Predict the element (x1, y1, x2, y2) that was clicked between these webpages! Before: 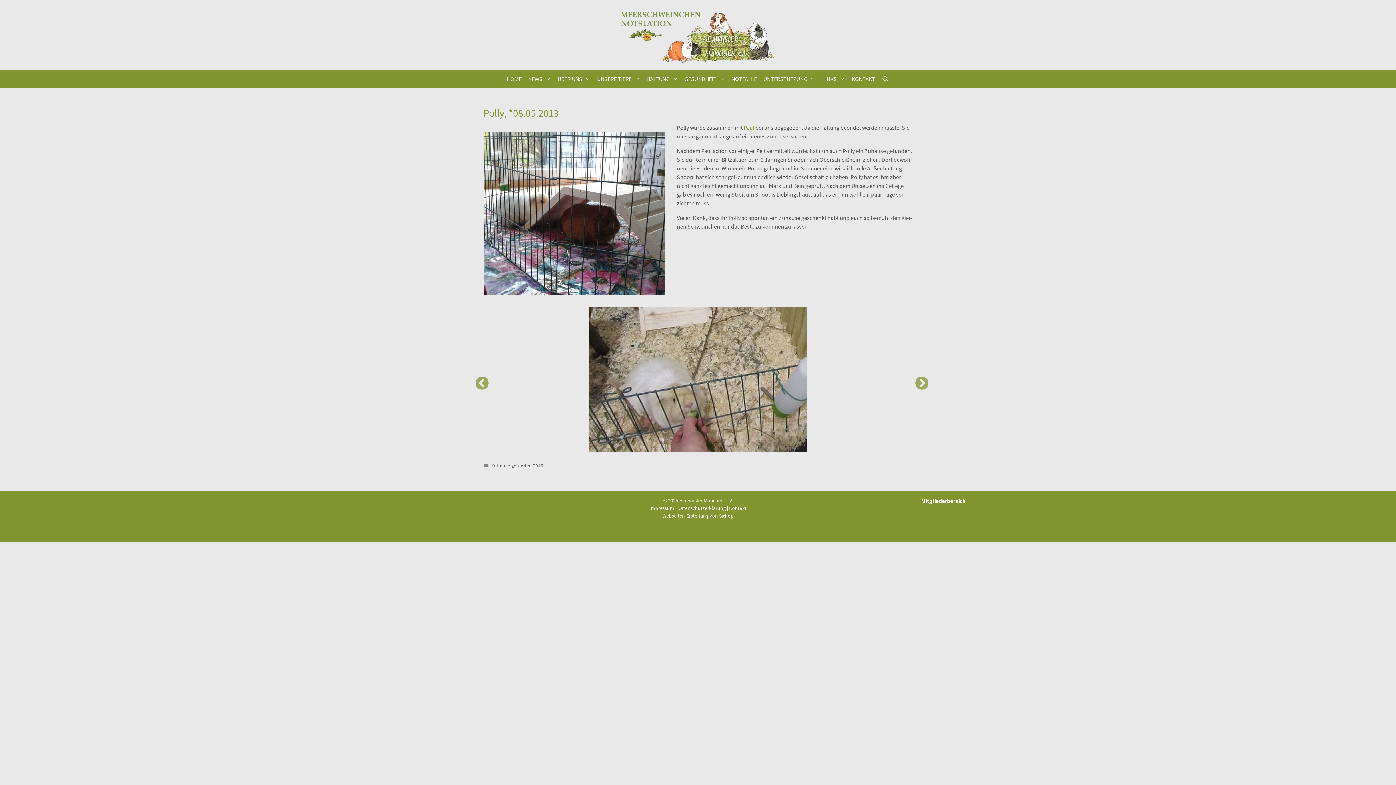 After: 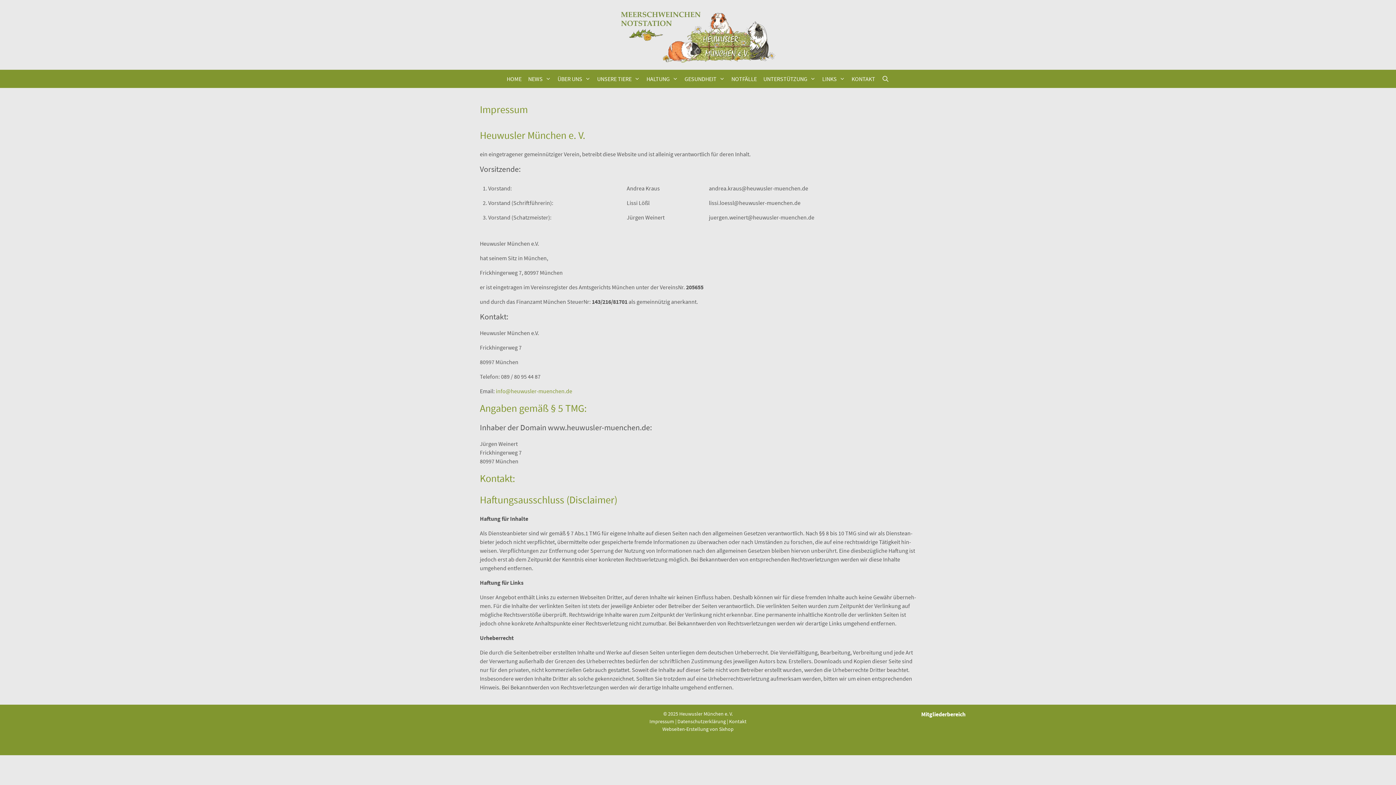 Action: bbox: (649, 505, 674, 511) label: Impressum